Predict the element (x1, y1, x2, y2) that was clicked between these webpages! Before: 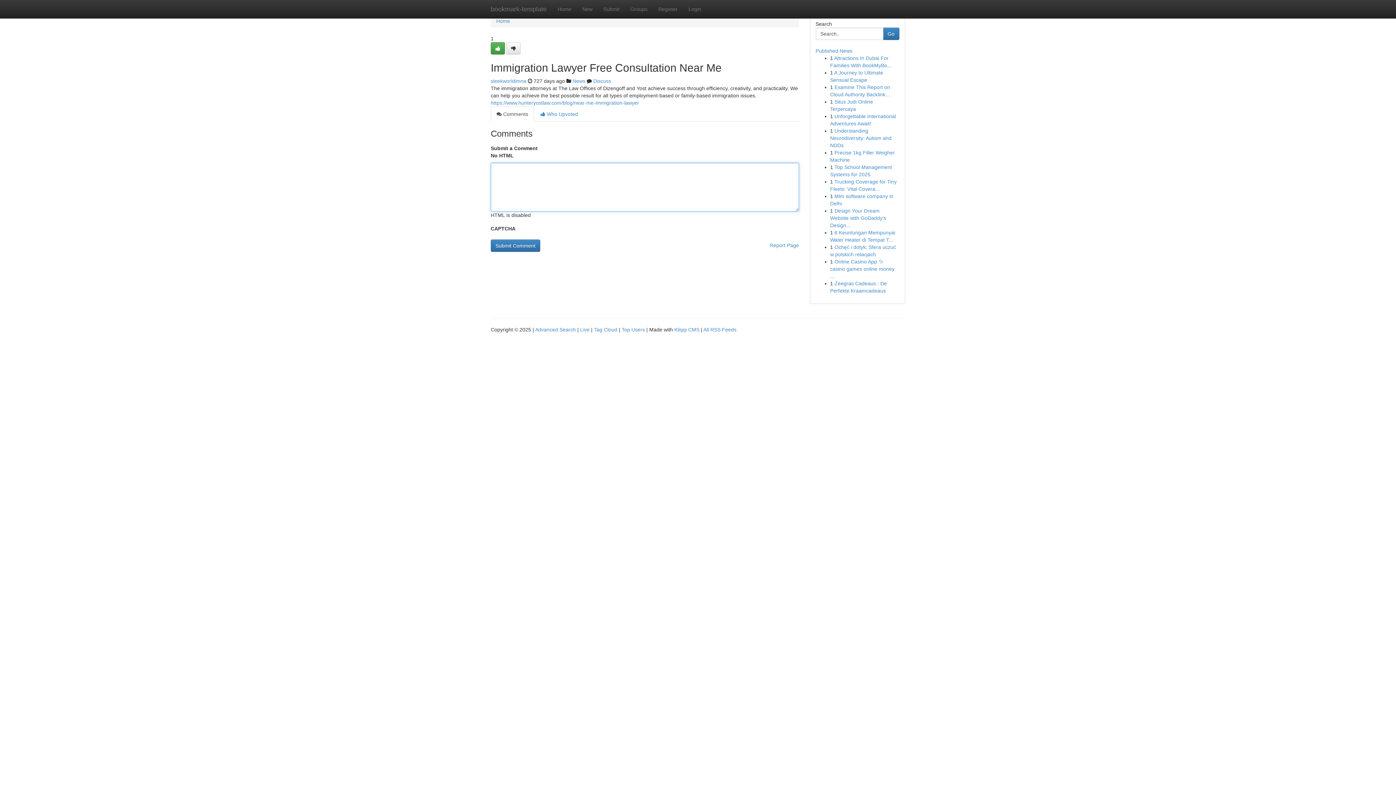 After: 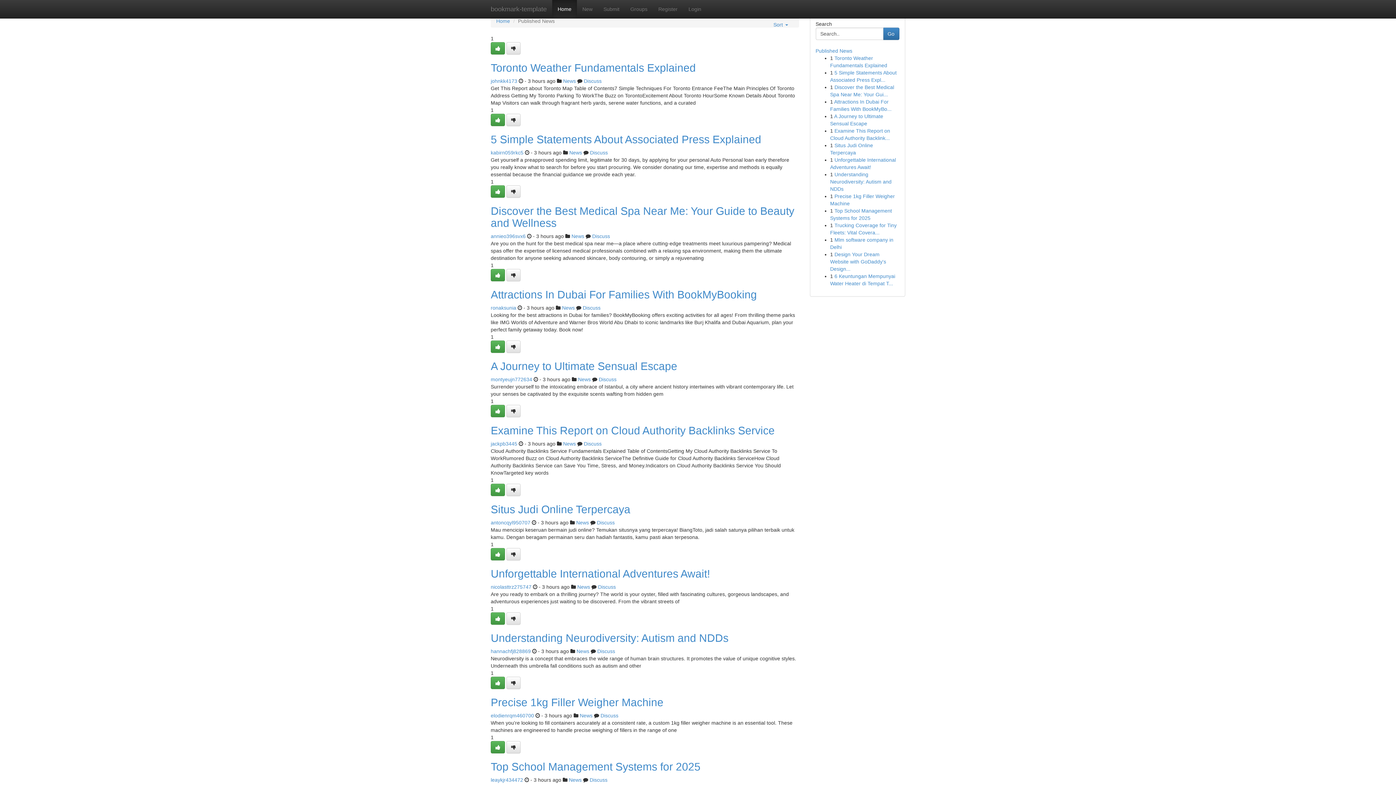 Action: label: Home bbox: (496, 18, 510, 24)